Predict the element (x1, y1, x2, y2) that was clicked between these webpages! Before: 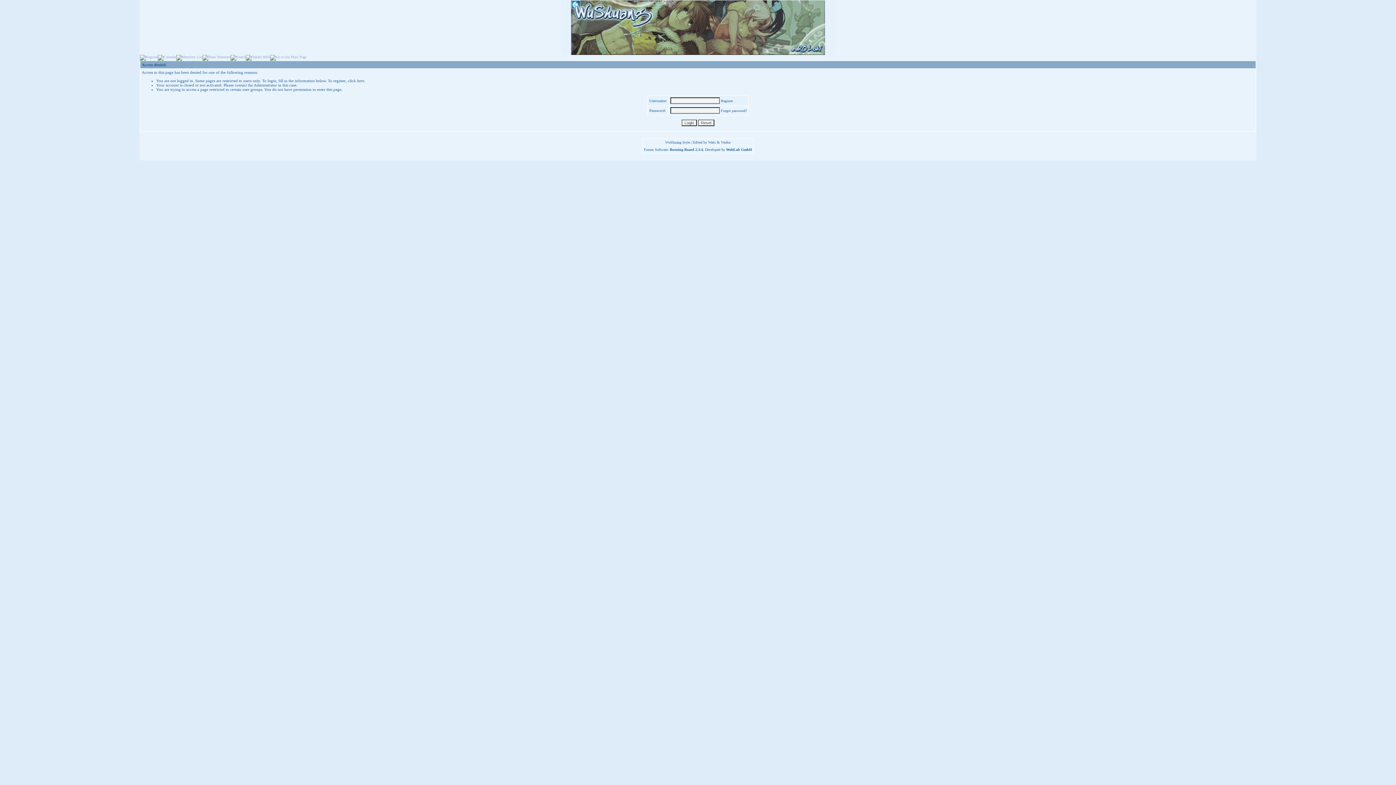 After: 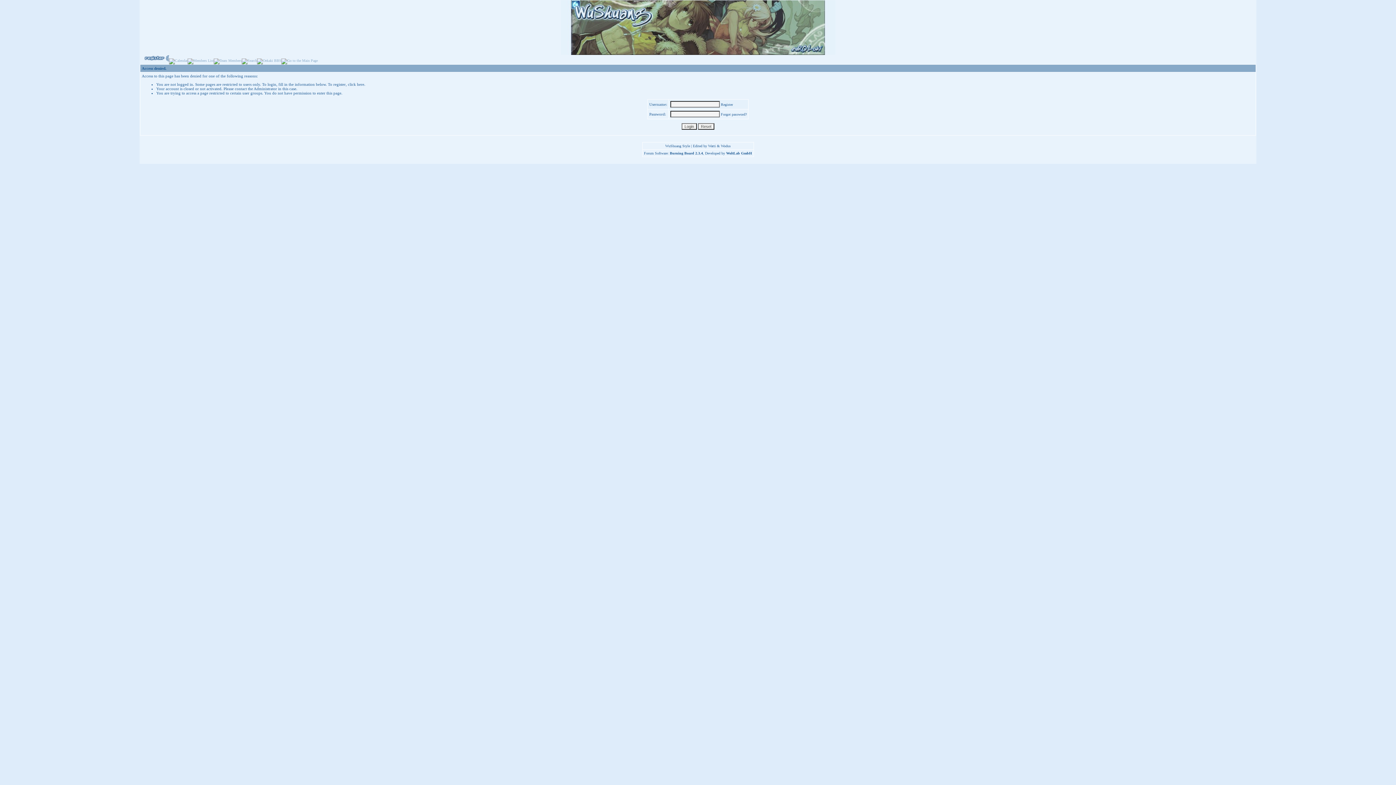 Action: bbox: (230, 54, 245, 58)